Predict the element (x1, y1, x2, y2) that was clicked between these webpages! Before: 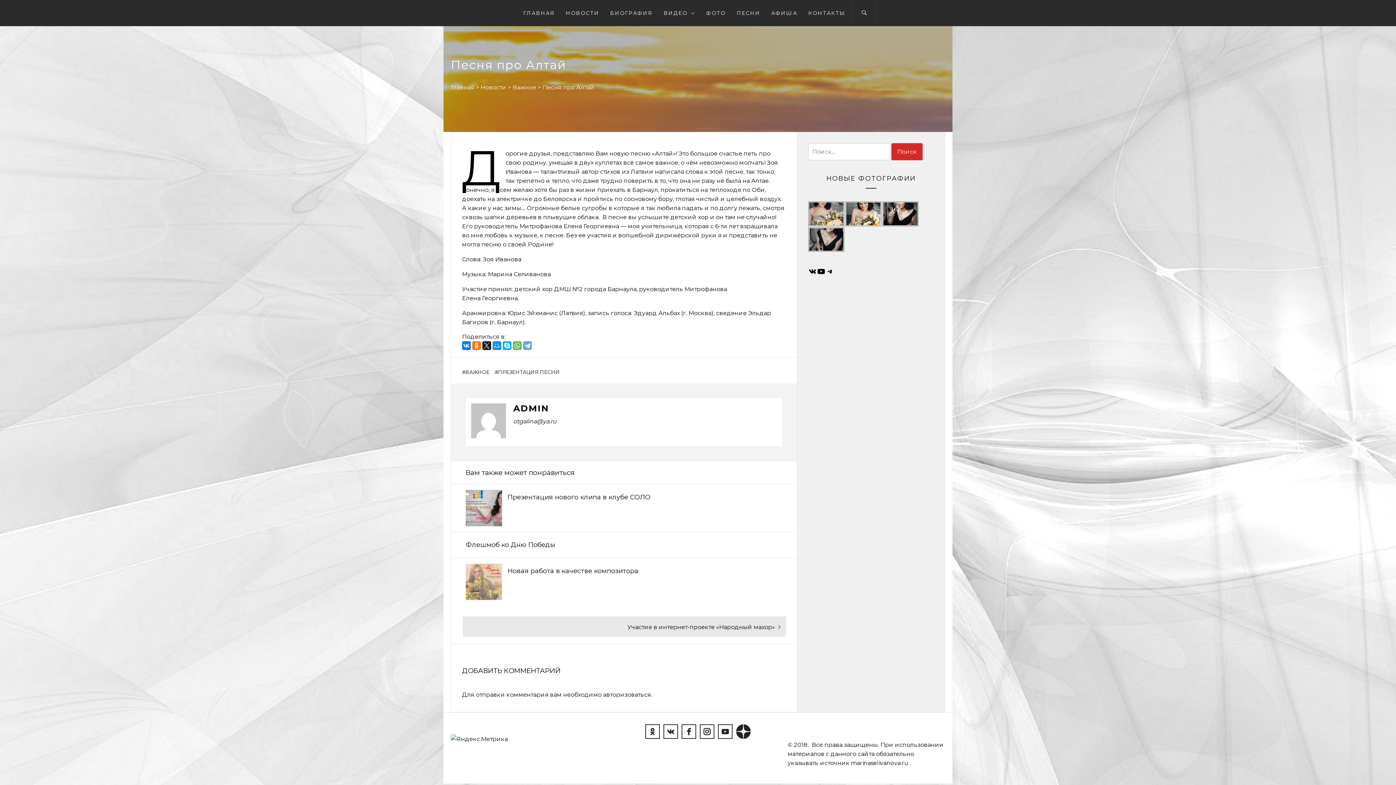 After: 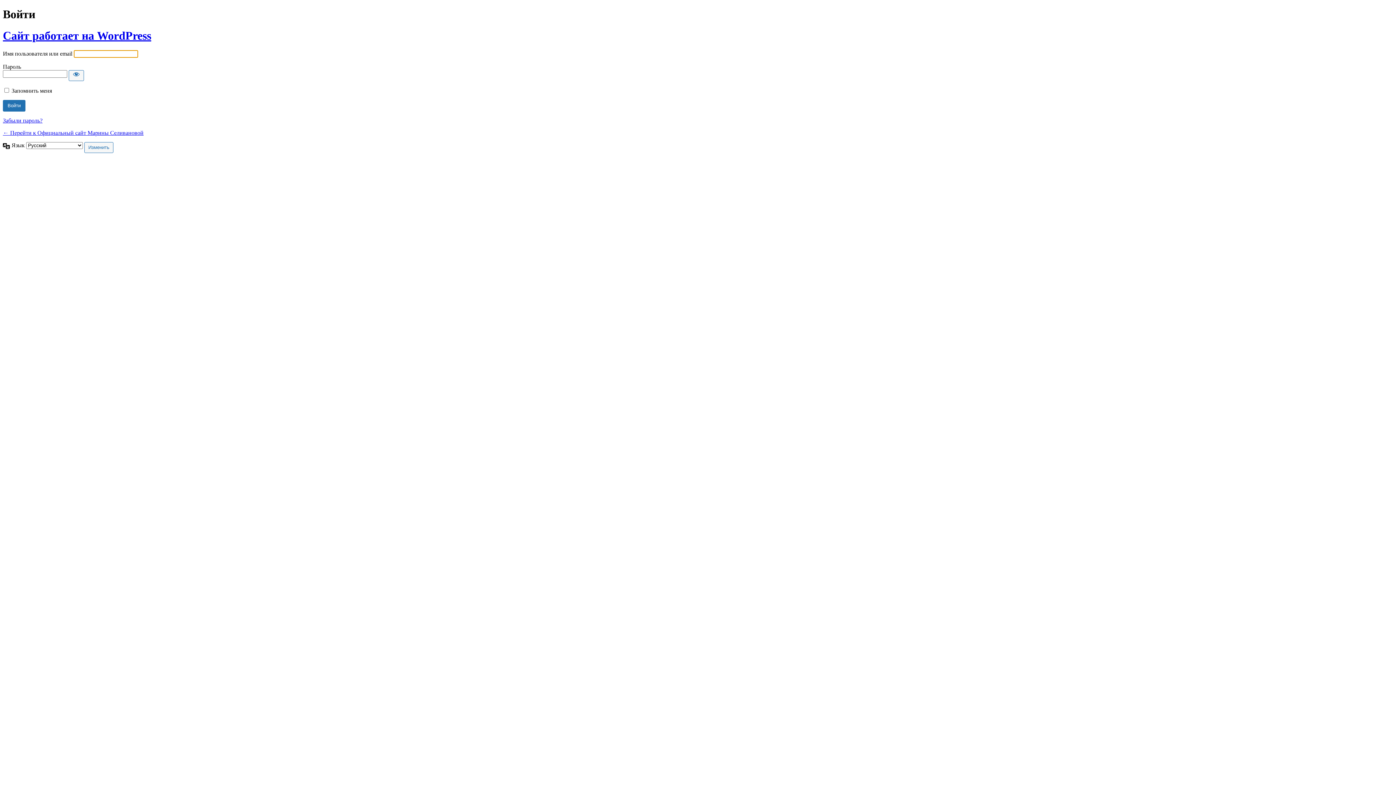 Action: bbox: (603, 691, 651, 698) label: авторизоваться